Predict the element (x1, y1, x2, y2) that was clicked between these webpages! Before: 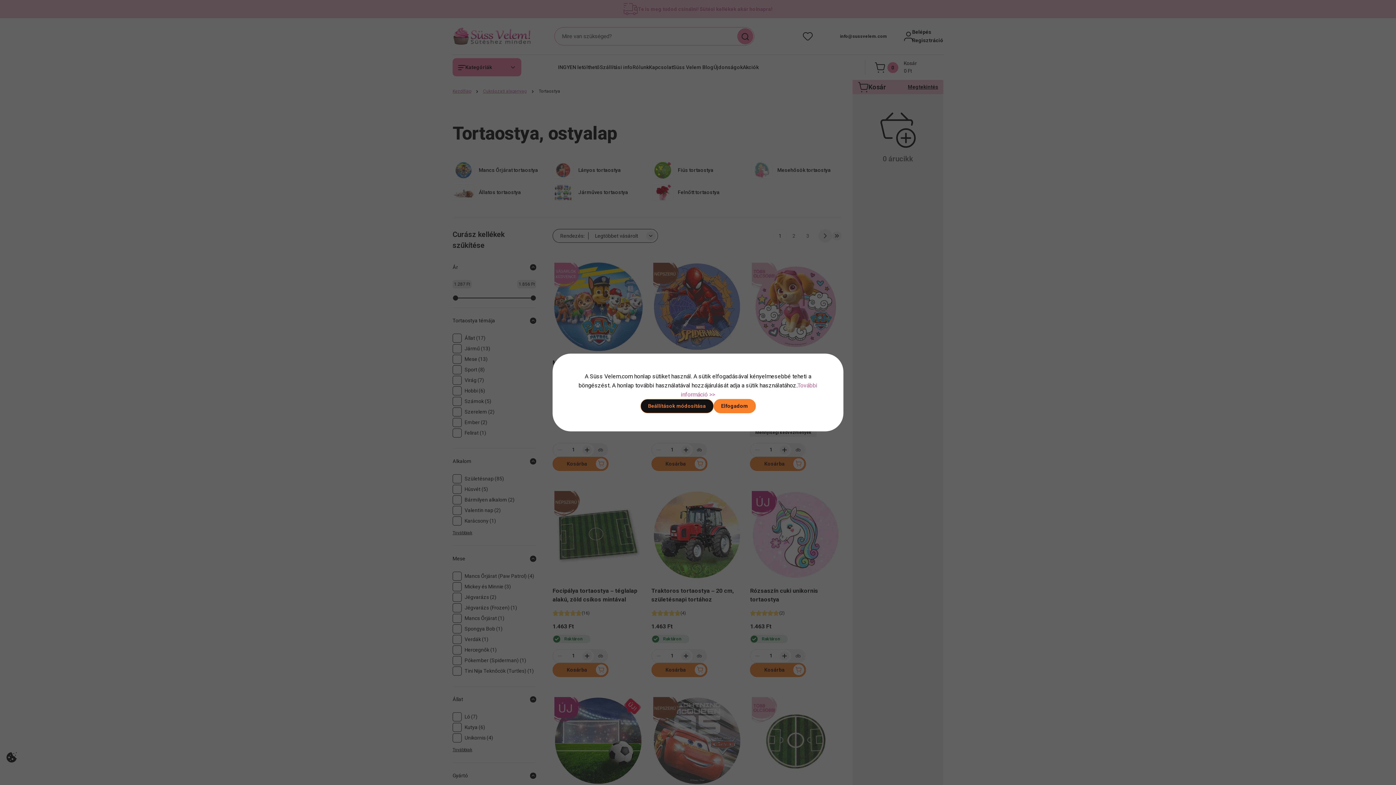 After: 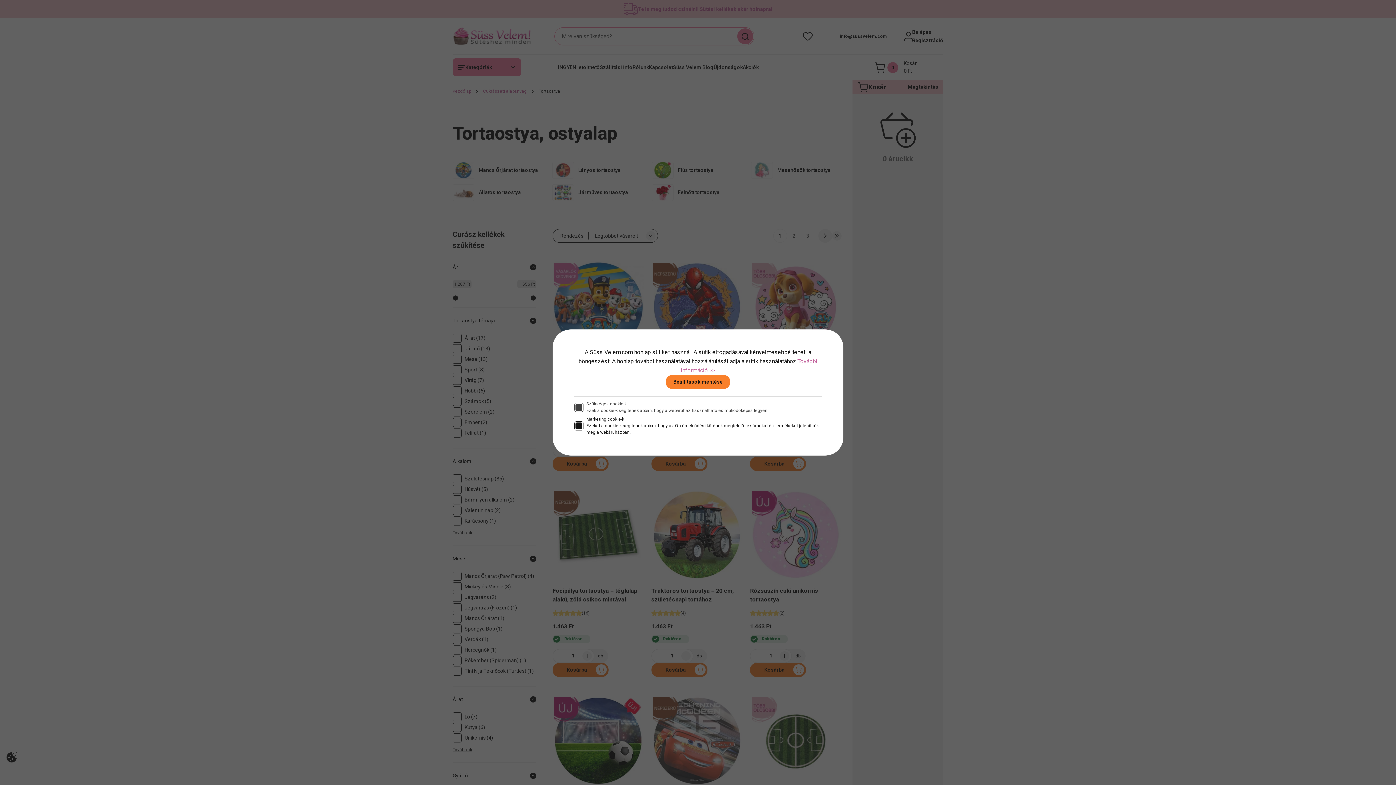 Action: bbox: (640, 399, 713, 413) label: Beállítások módosítása